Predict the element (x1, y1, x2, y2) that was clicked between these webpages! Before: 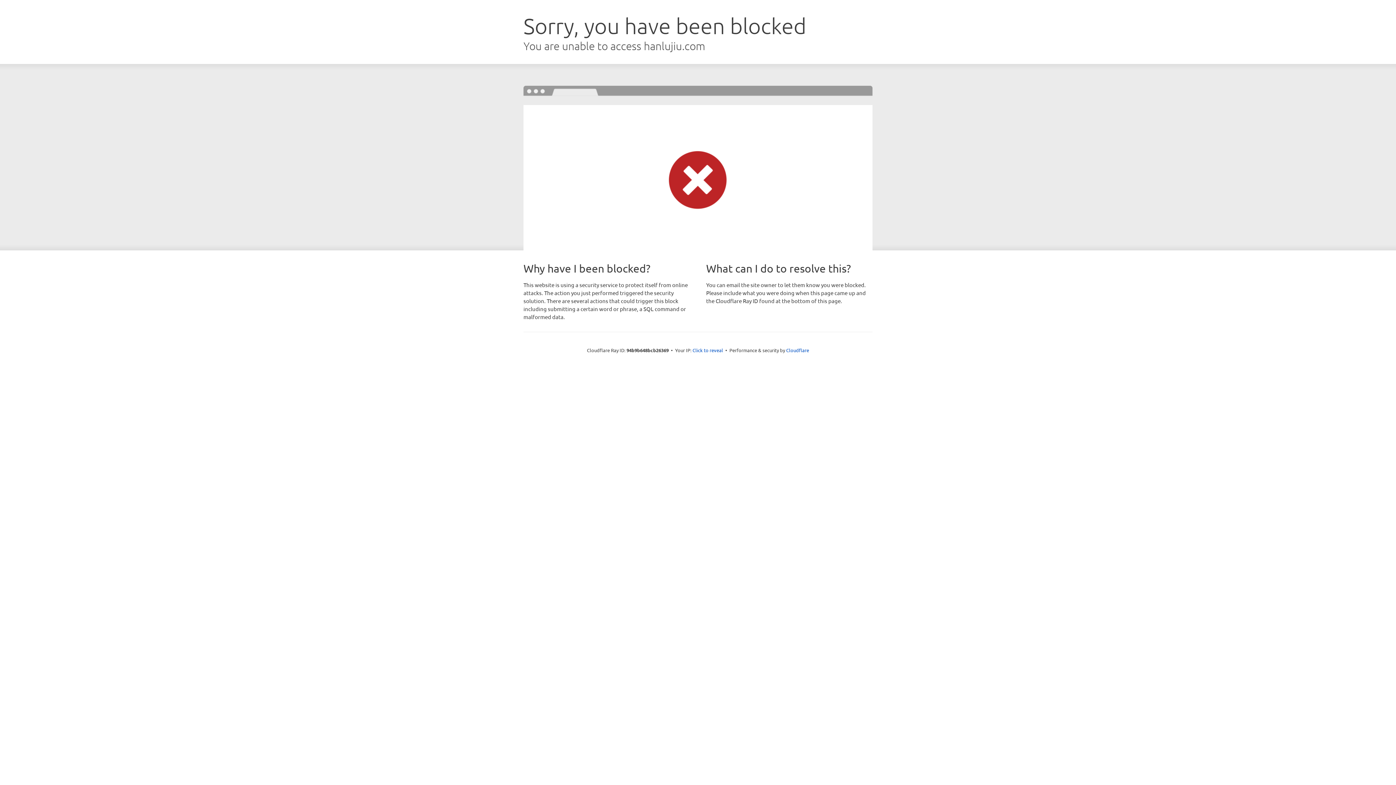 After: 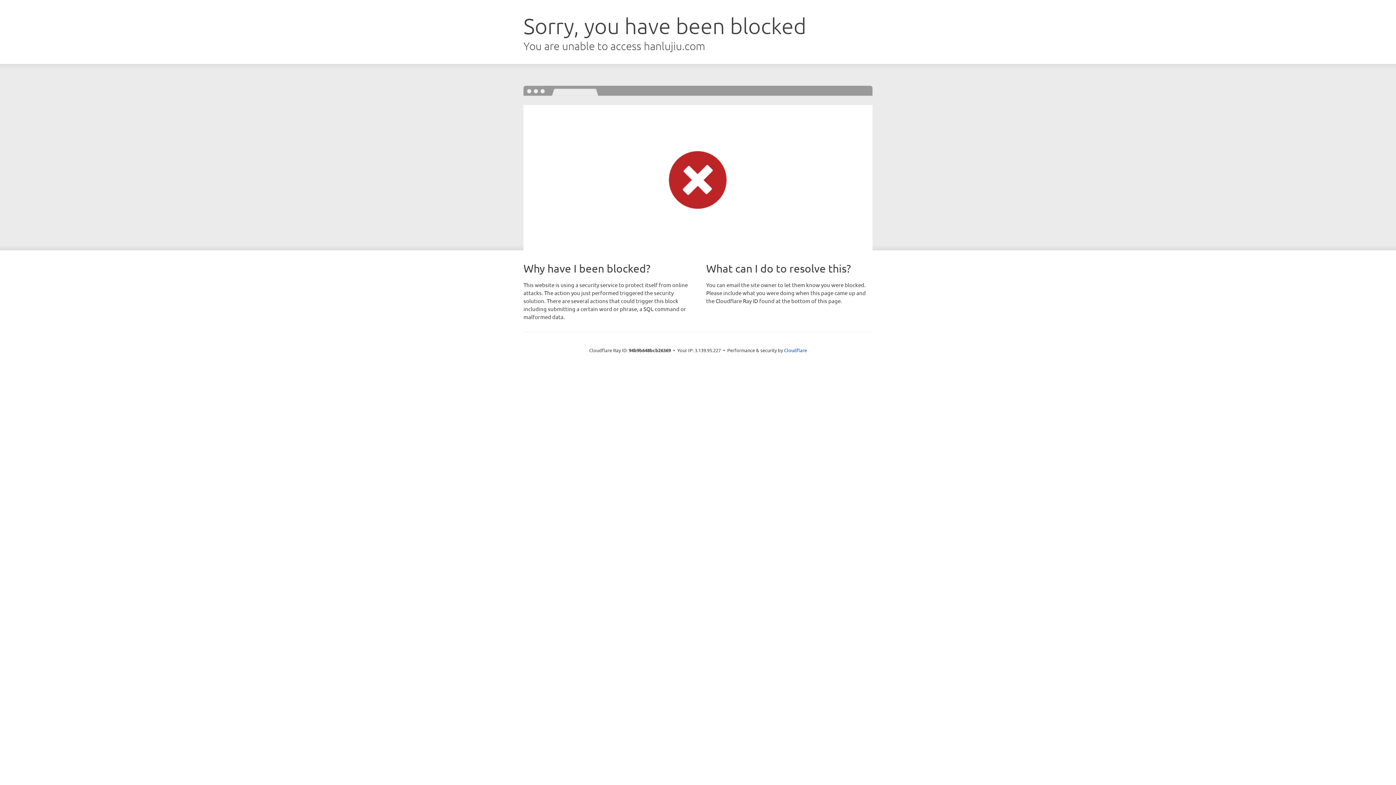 Action: bbox: (692, 346, 723, 353) label: Click to reveal